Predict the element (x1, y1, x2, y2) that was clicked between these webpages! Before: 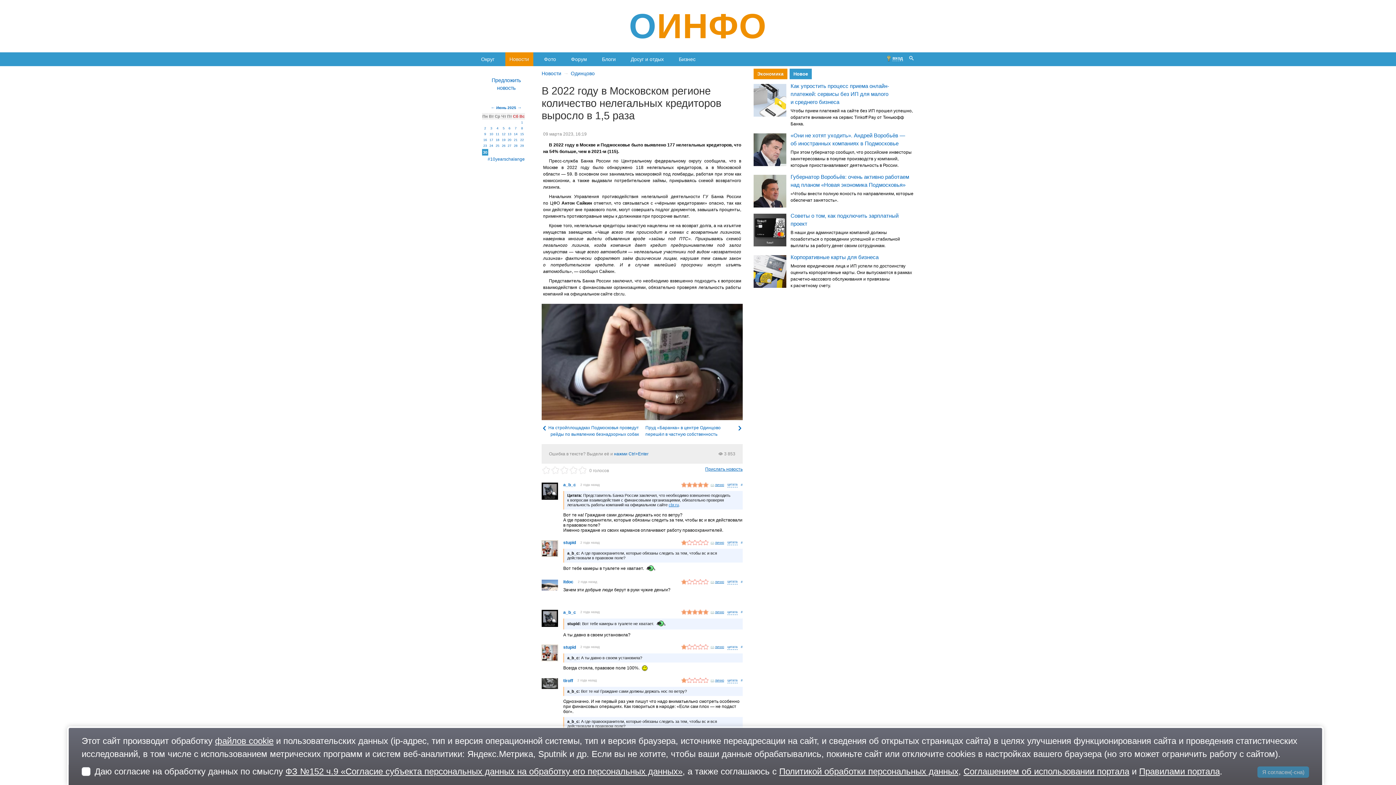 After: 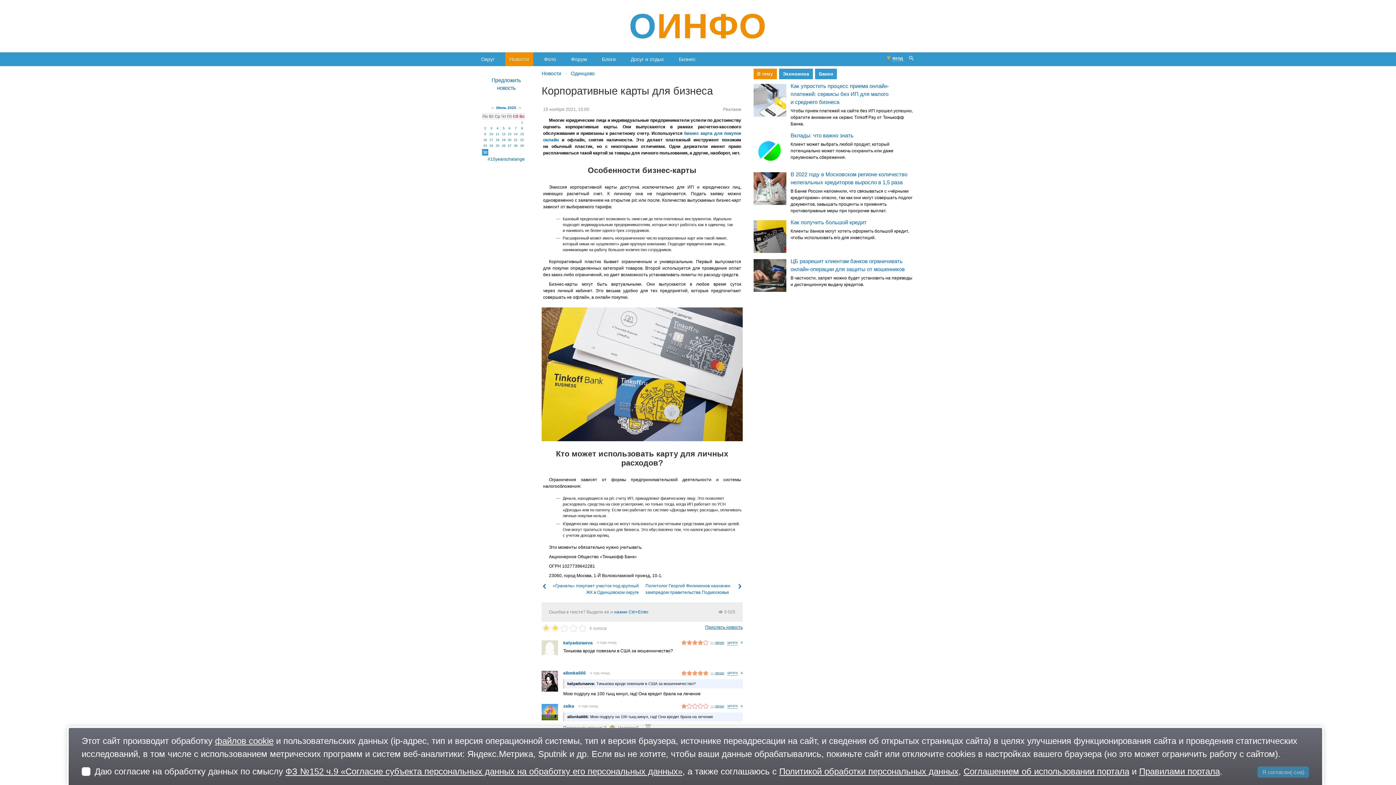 Action: bbox: (790, 254, 878, 260) label: Корпоративные карты для бизнеса